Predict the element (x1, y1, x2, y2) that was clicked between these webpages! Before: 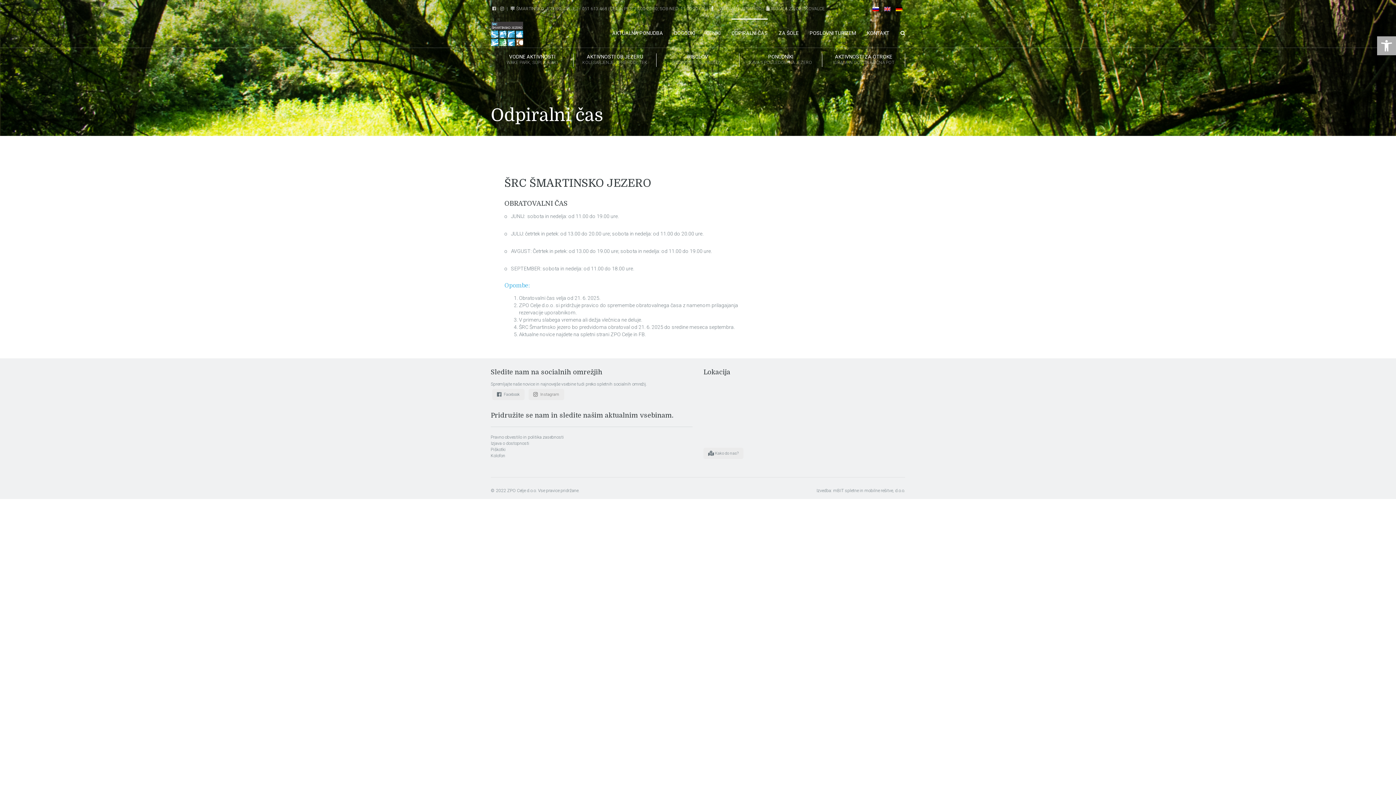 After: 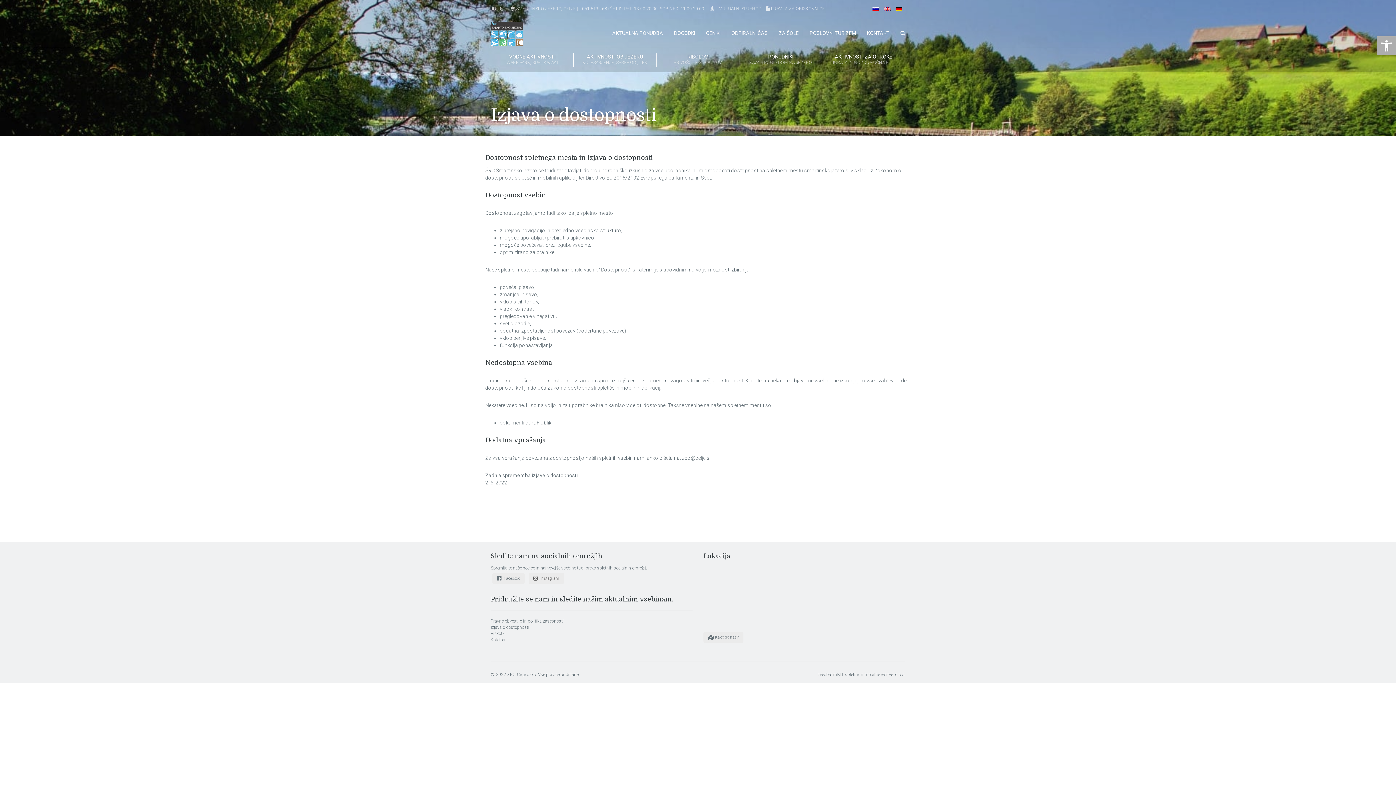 Action: bbox: (490, 441, 529, 446) label: Izjava o dostopnosti